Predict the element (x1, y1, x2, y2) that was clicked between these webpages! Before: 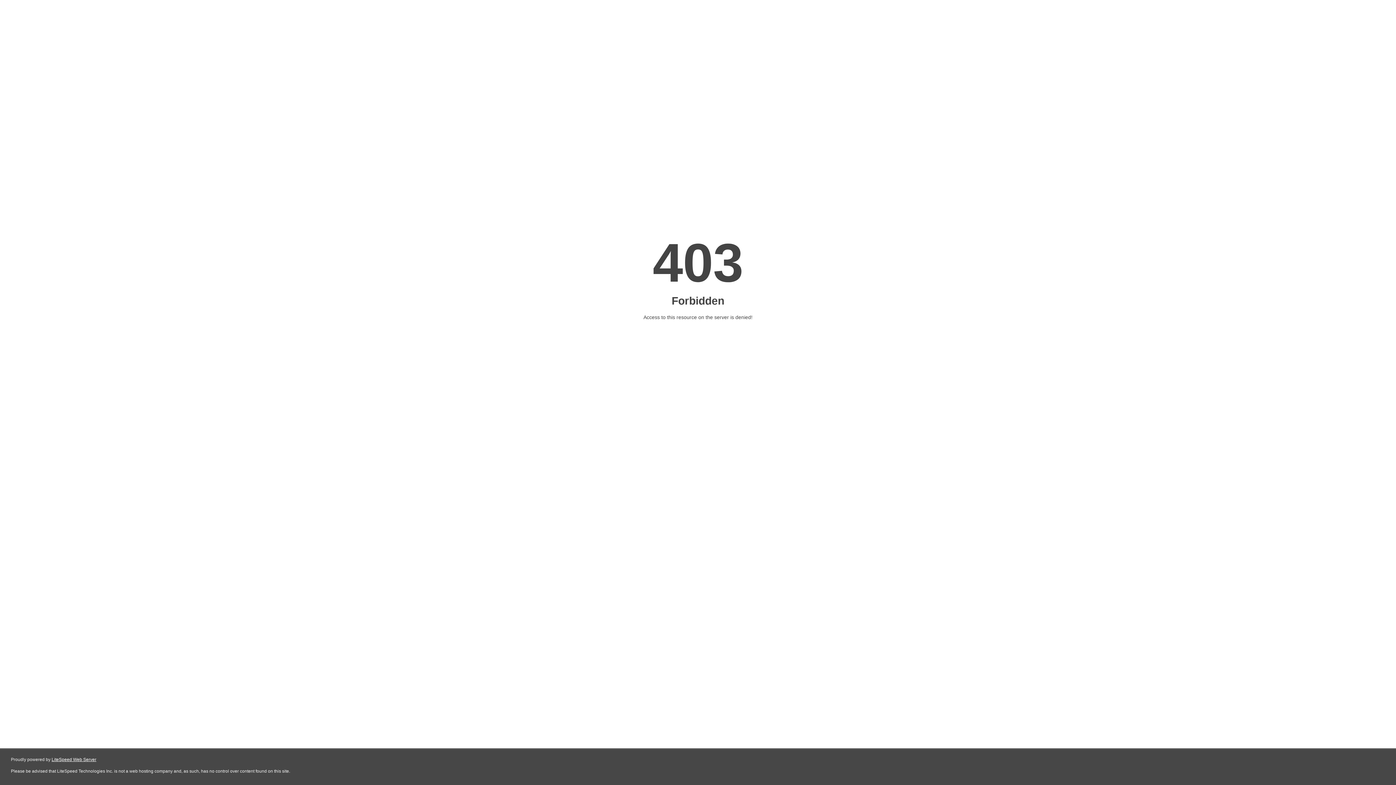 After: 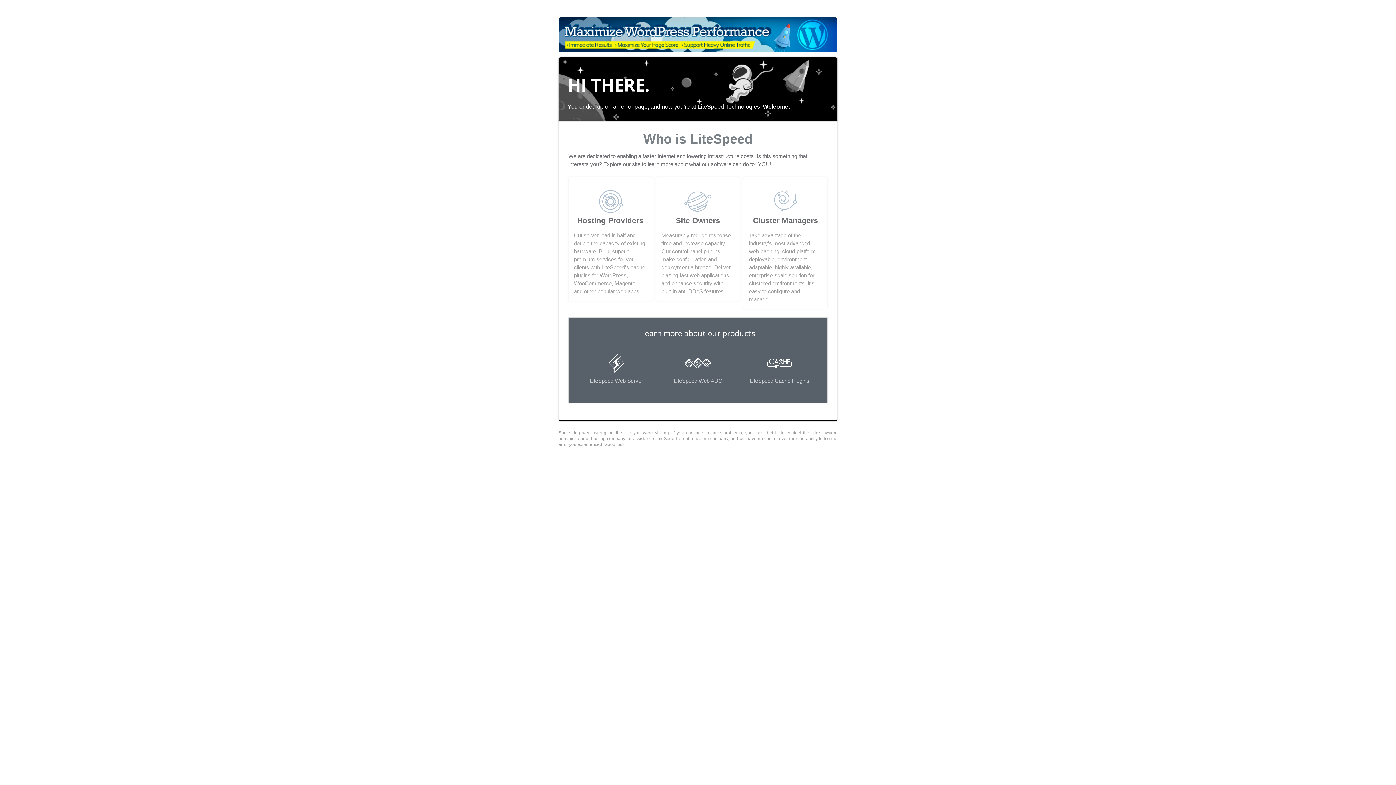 Action: label: LiteSpeed Web Server bbox: (51, 757, 96, 762)